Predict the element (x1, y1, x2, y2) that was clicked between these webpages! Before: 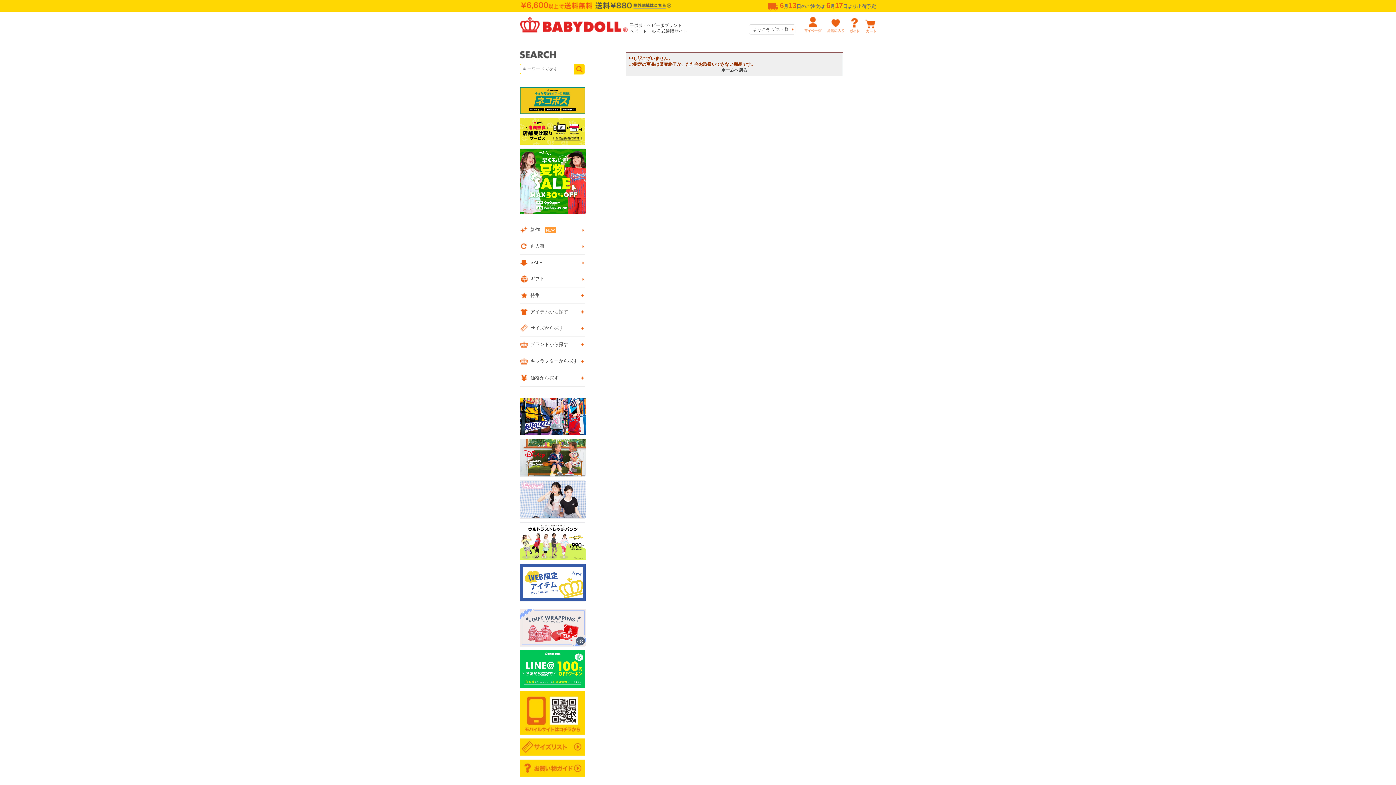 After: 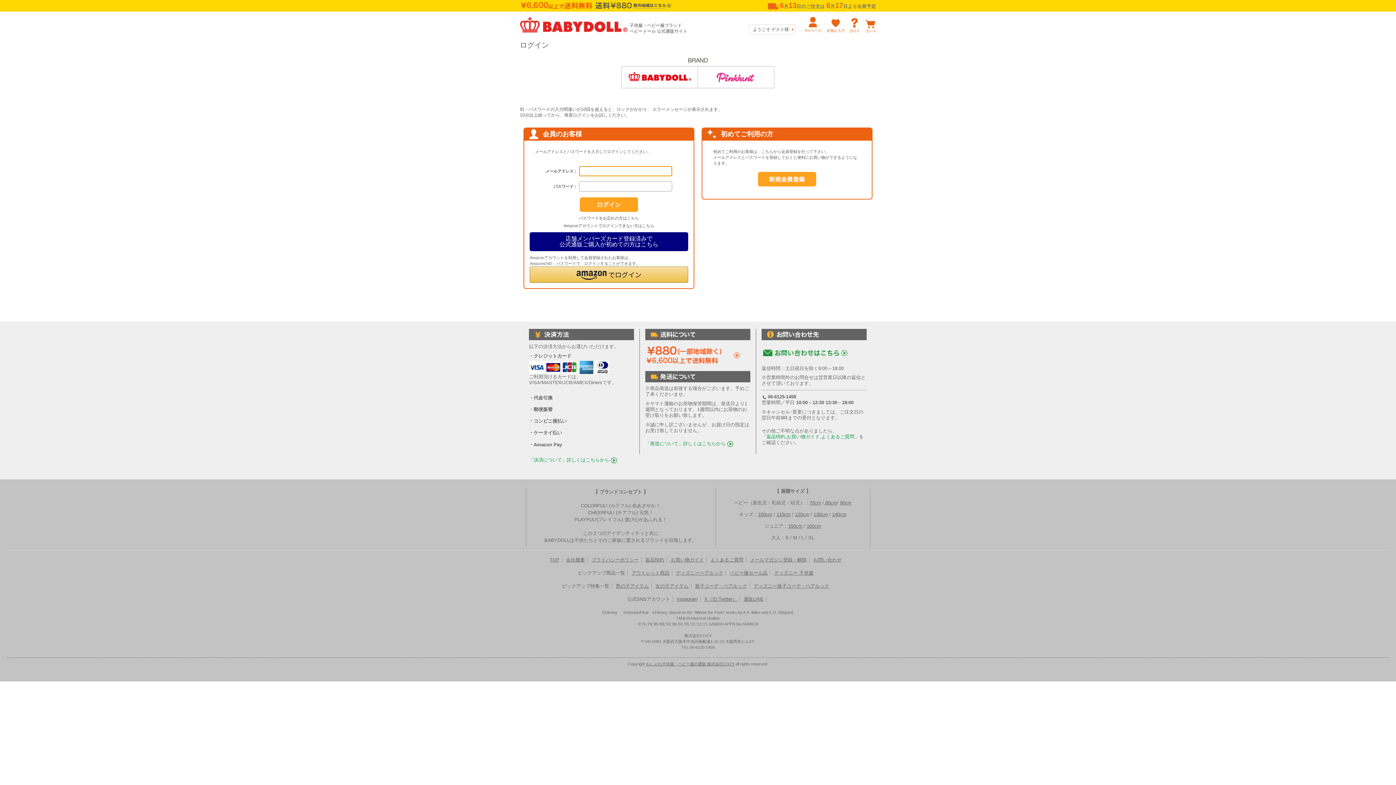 Action: bbox: (827, 22, 844, 27)